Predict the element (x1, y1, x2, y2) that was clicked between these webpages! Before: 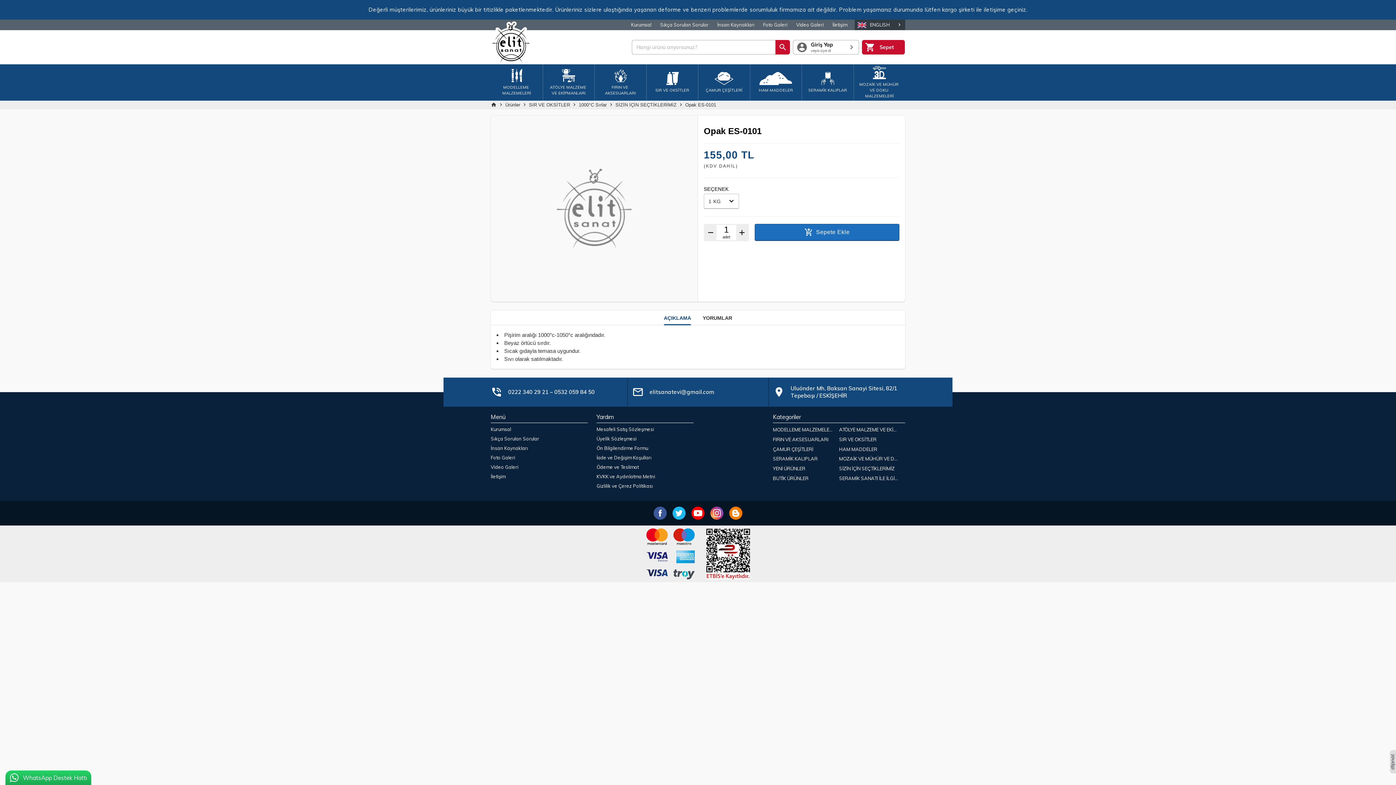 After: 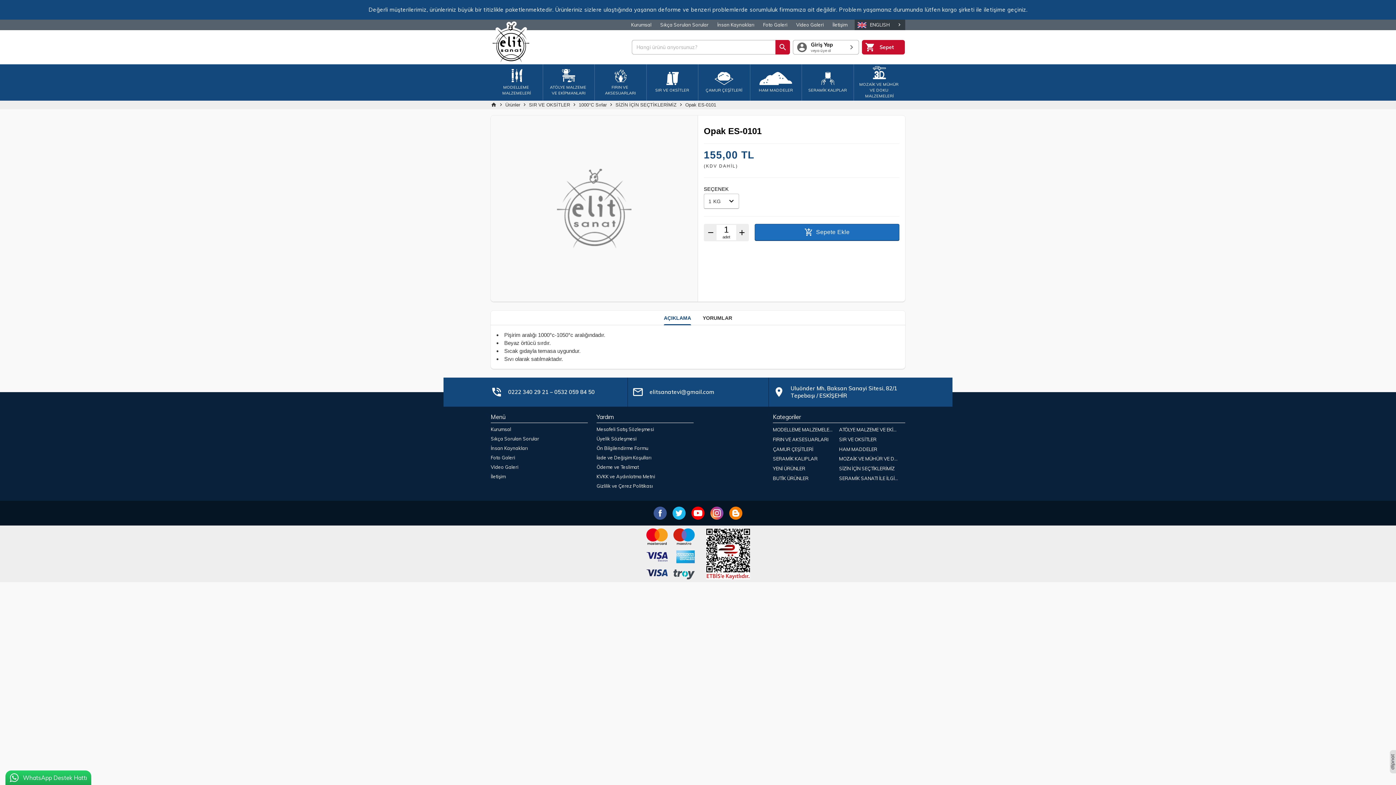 Action: label: AÇIKLAMA bbox: (658, 311, 697, 325)